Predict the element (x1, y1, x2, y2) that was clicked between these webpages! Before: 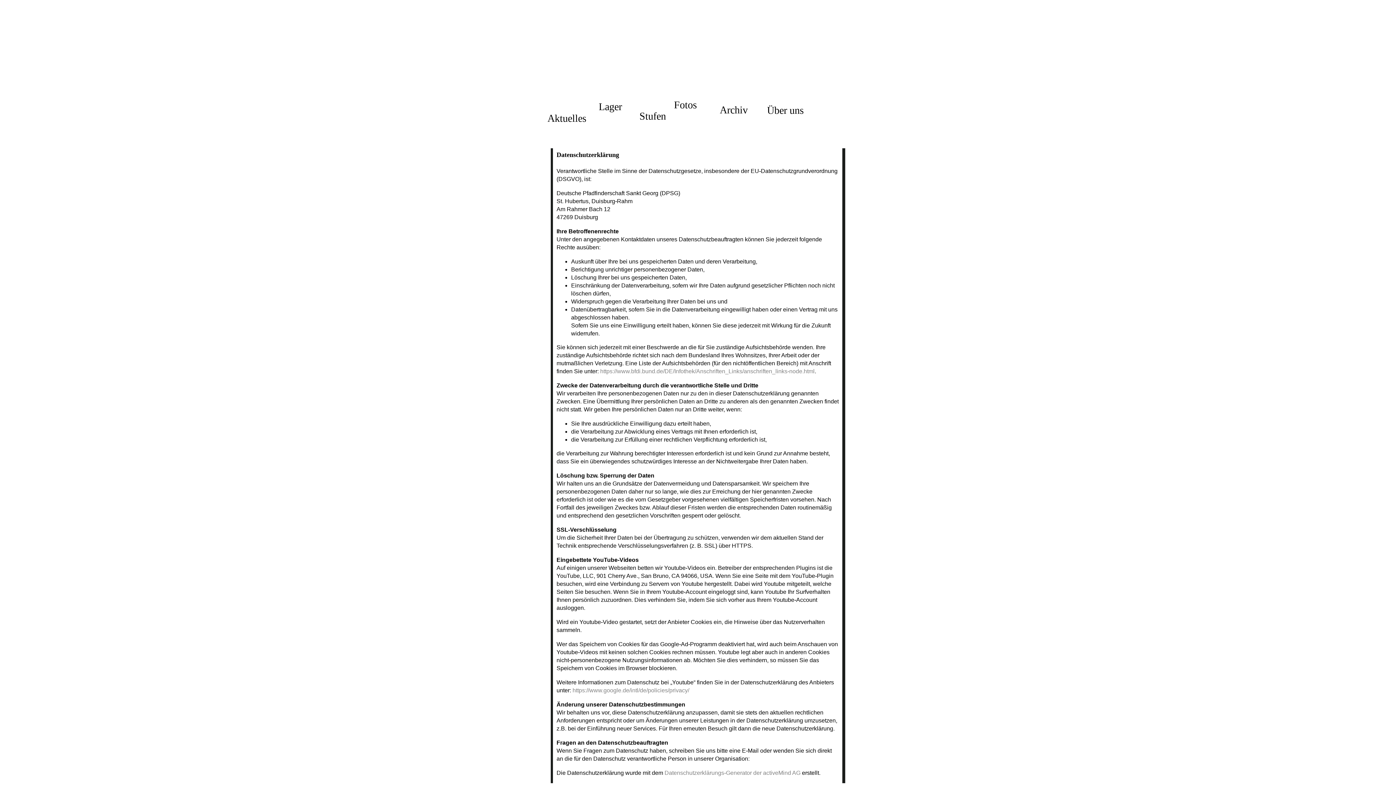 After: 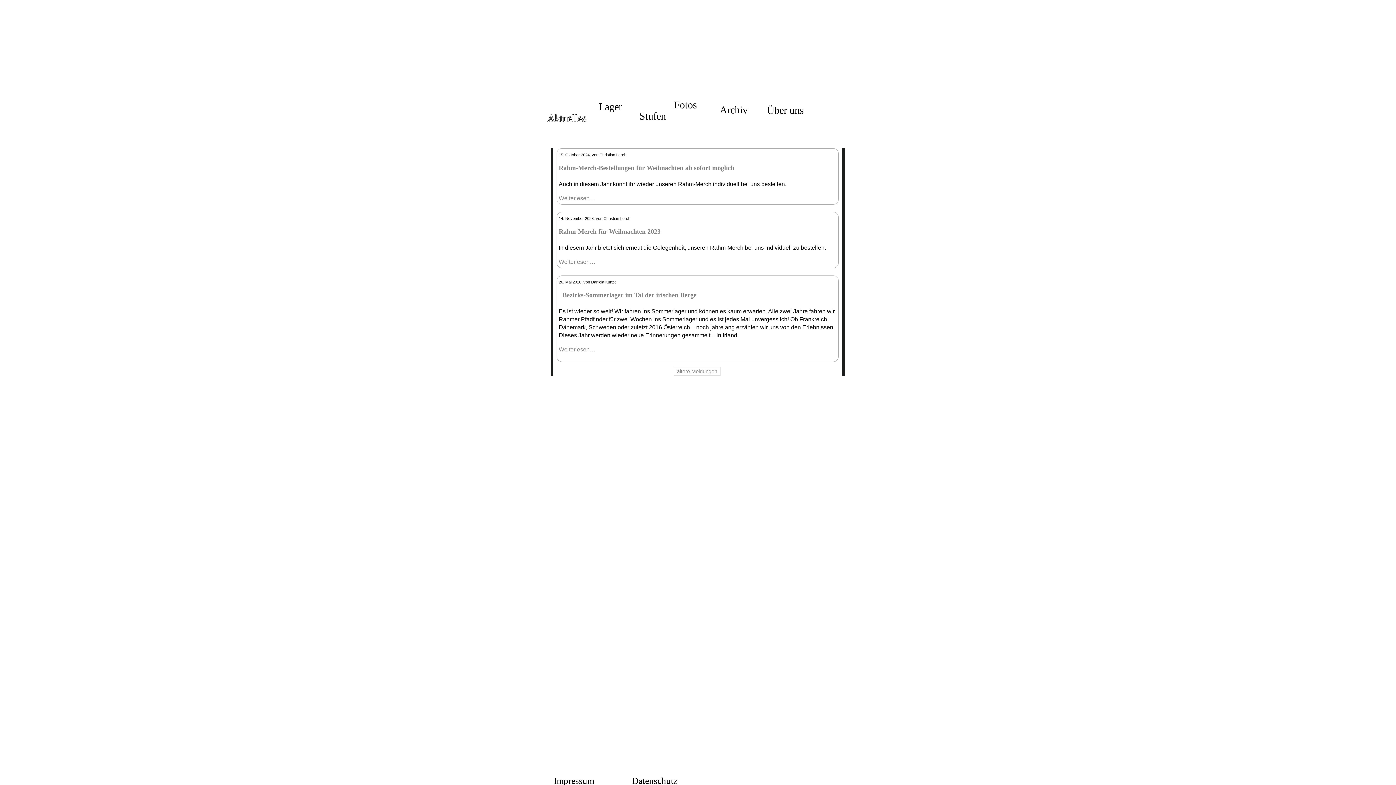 Action: label: Aktuelles bbox: (547, 108, 586, 128)